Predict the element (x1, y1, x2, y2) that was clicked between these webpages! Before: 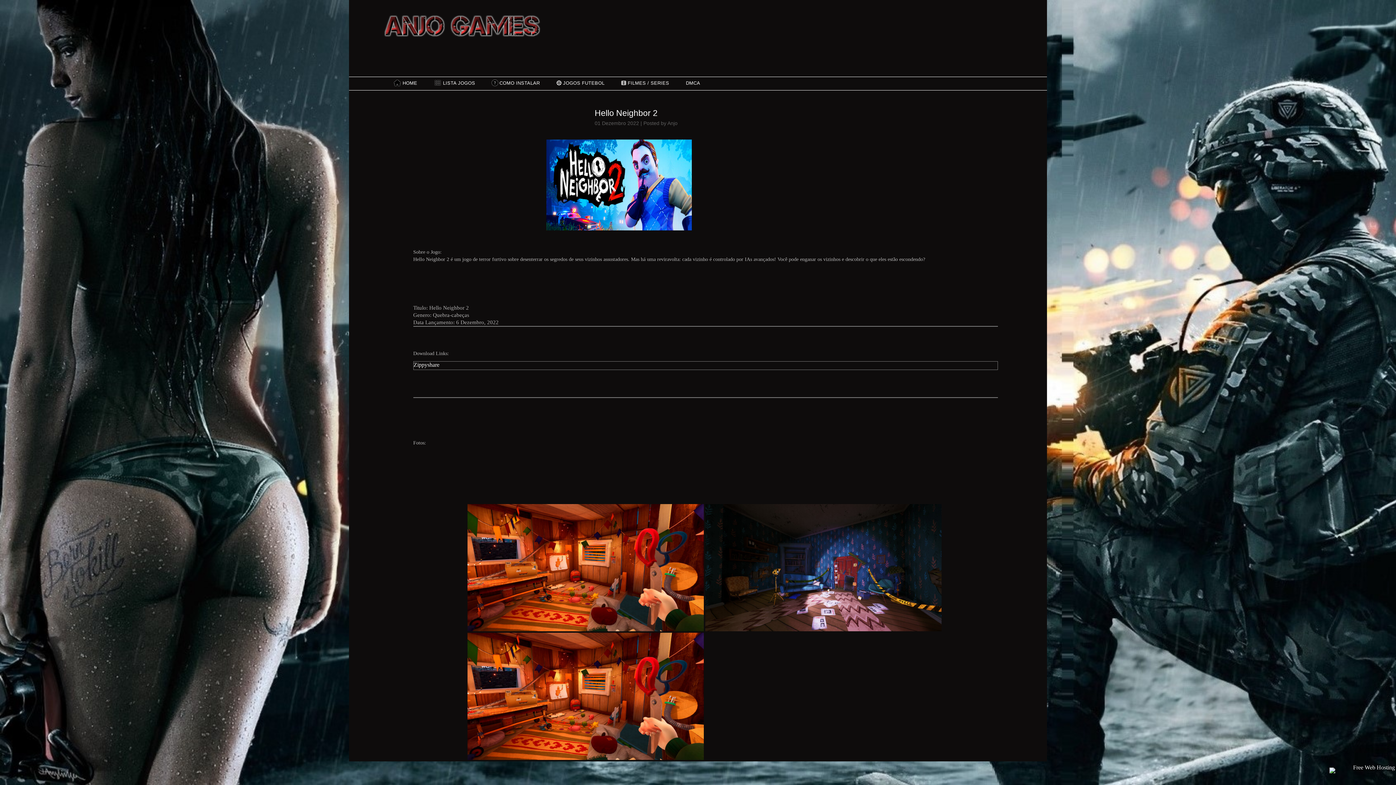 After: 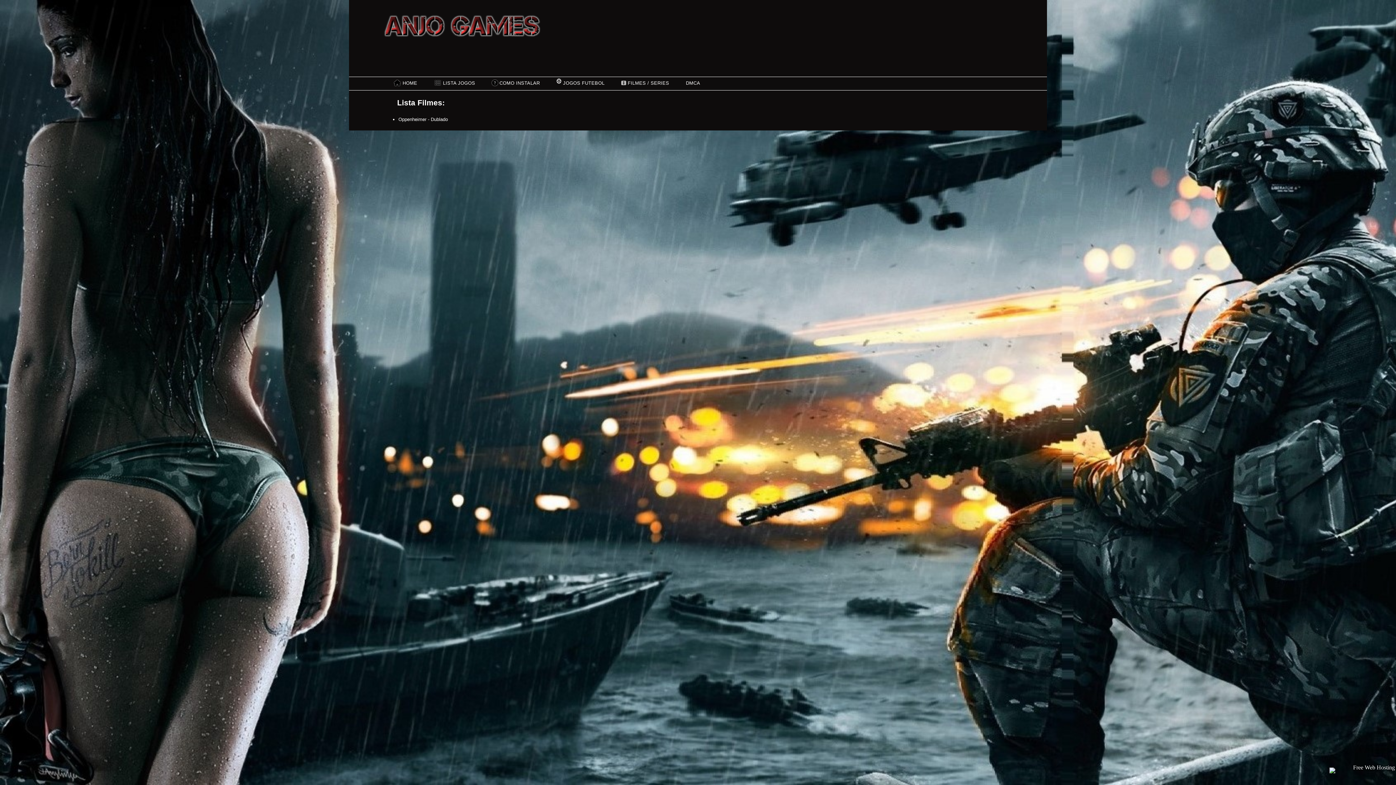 Action: bbox: (604, 76, 669, 87) label:  FILMES / SERIES